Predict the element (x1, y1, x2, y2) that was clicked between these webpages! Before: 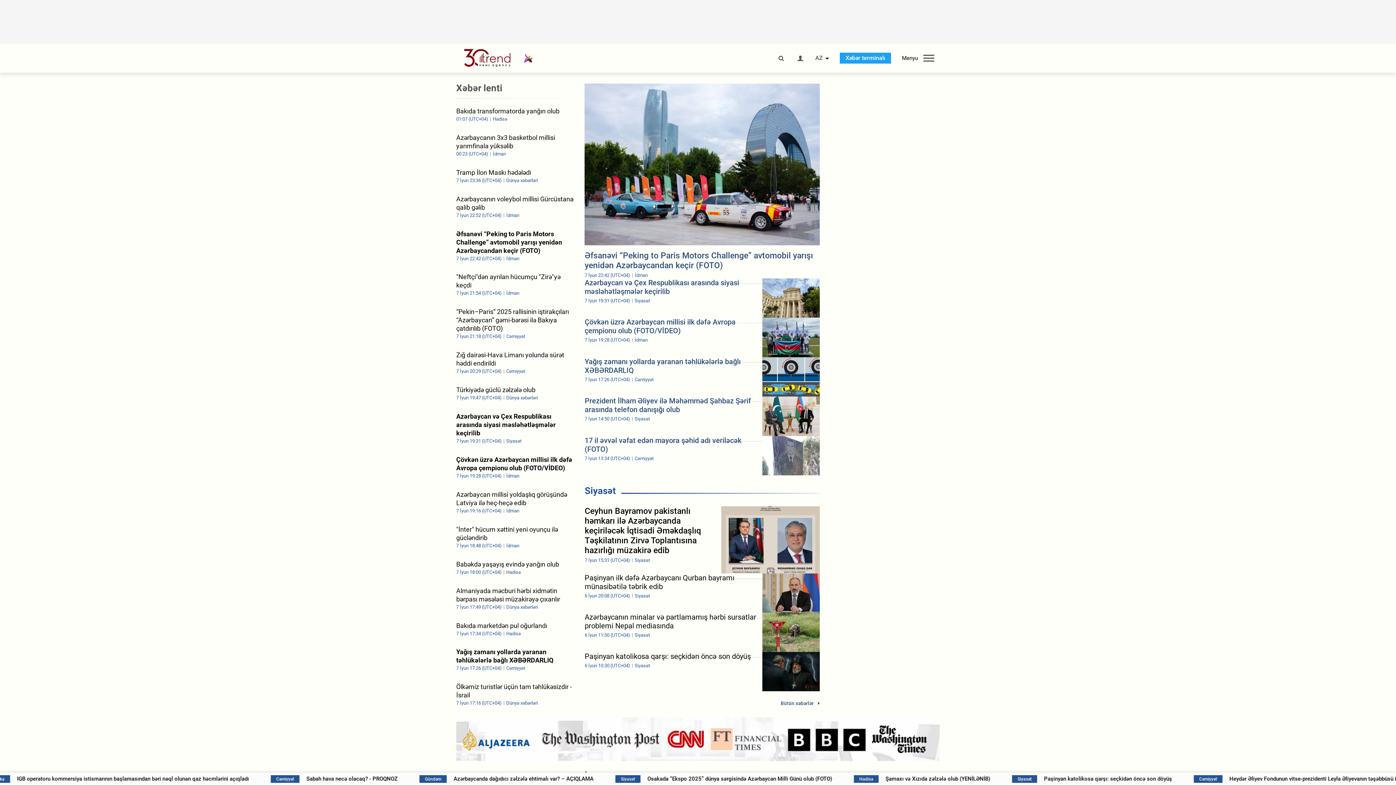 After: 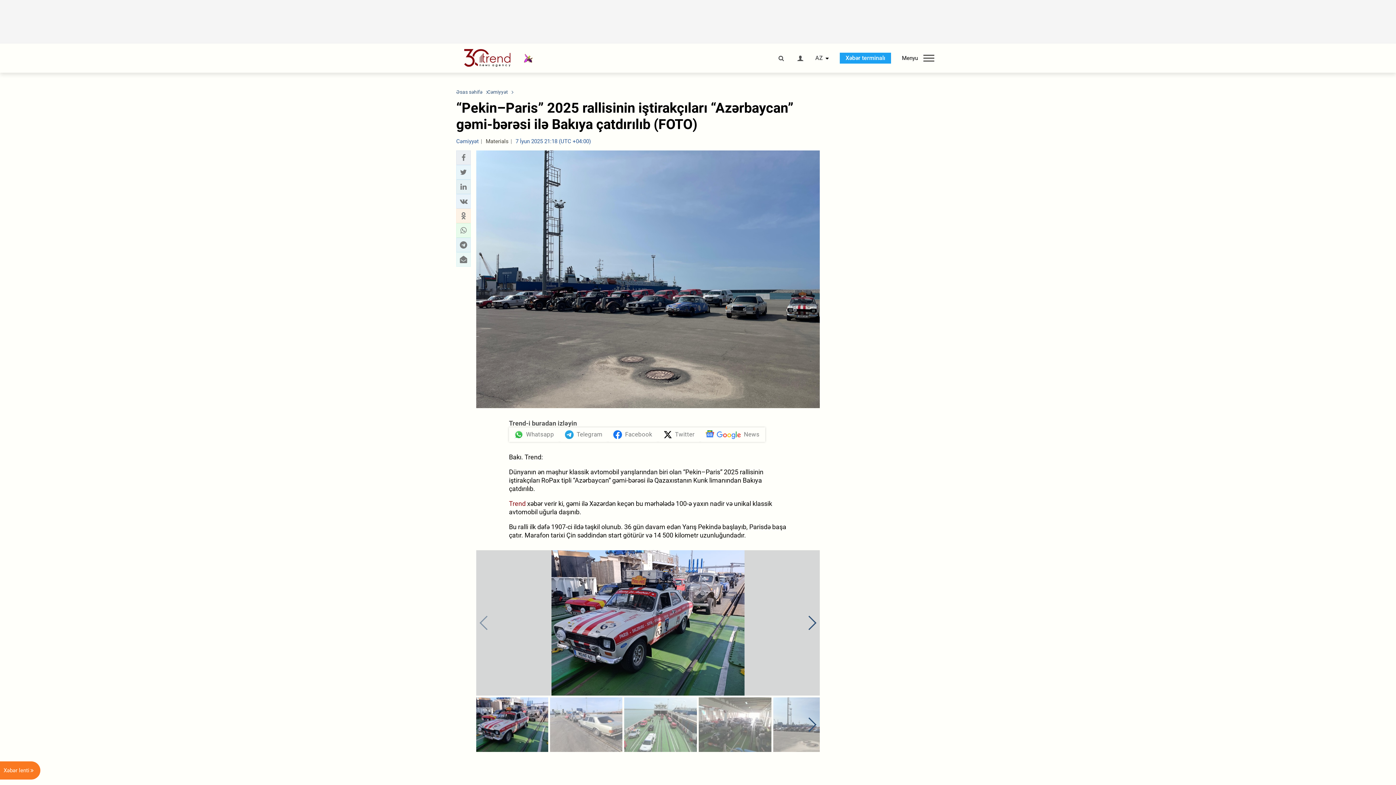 Action: bbox: (456, 307, 573, 339) label: “Pekin–Paris” 2025 rallisinin iştirakçıları “Azərbaycan” gəmi-bərəsi ilə Bakıya çatdırılıb (FOTO)
7 İyun 21:18 (UTC+04) Cəmiyyət